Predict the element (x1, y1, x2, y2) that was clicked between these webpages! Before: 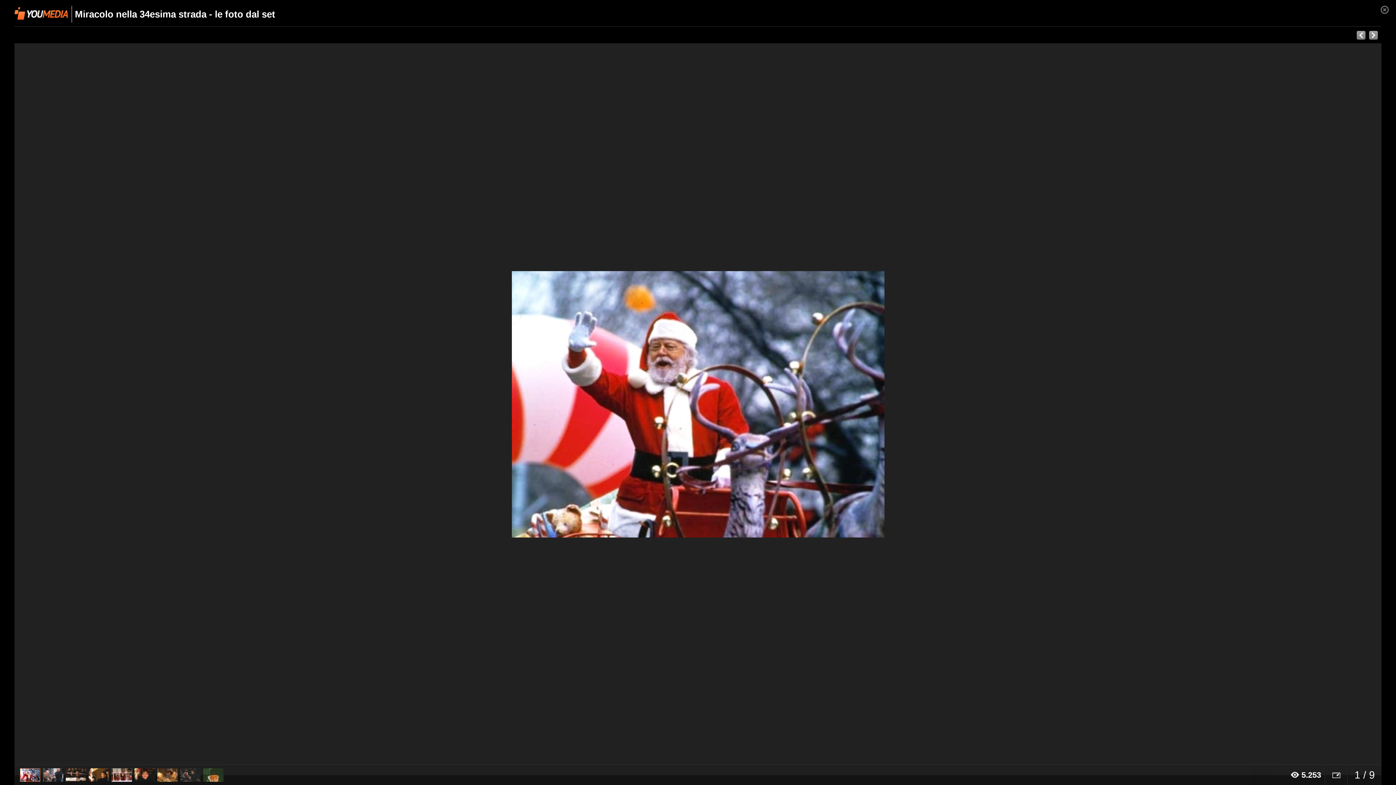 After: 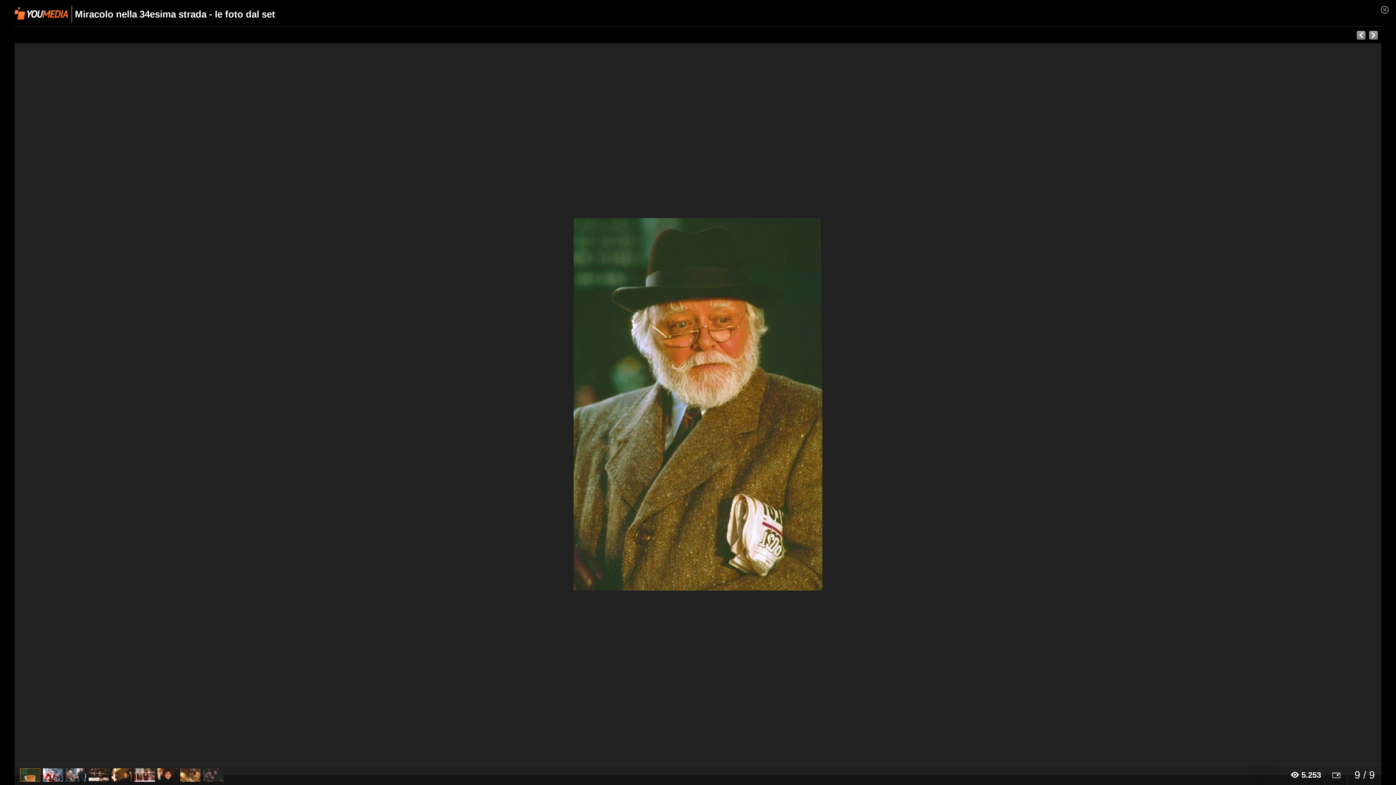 Action: bbox: (14, 43, 288, 765)